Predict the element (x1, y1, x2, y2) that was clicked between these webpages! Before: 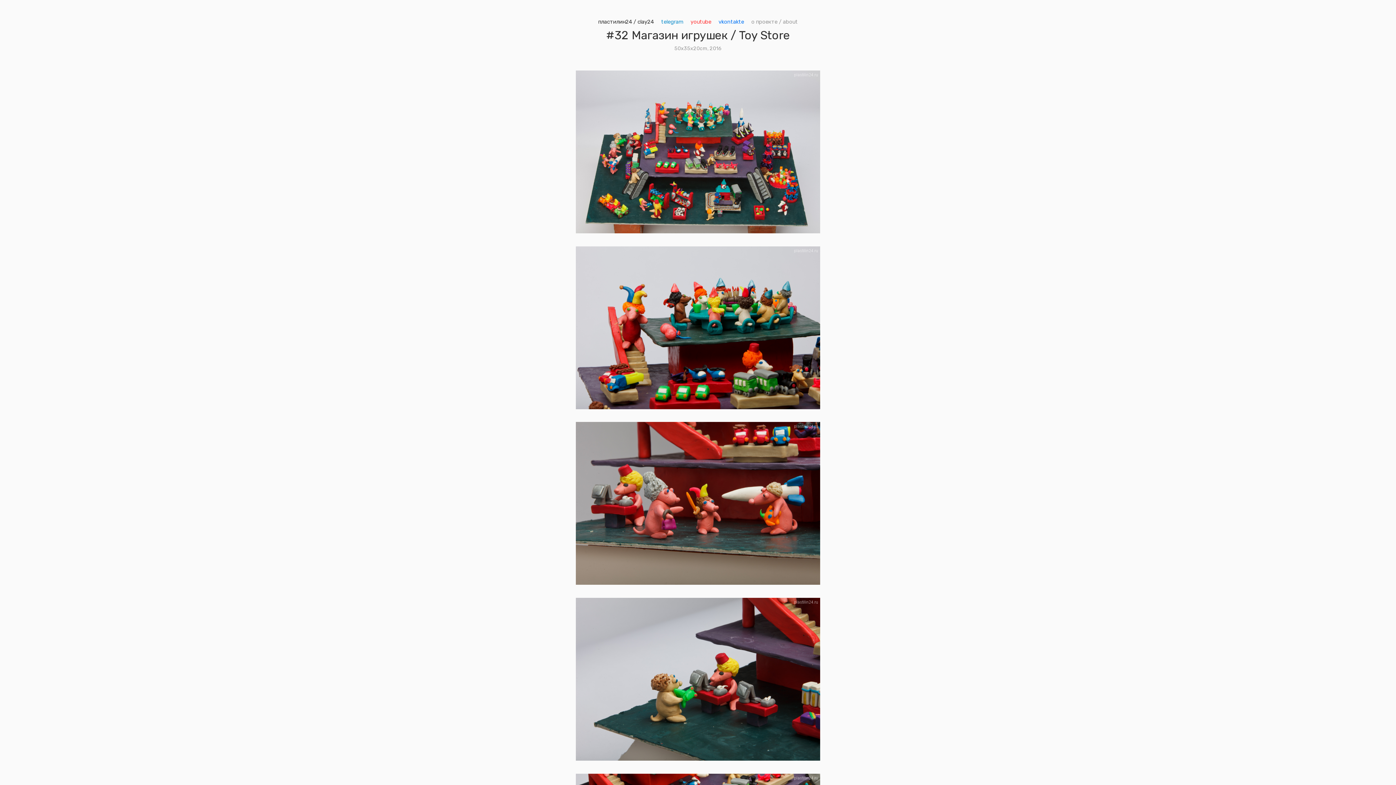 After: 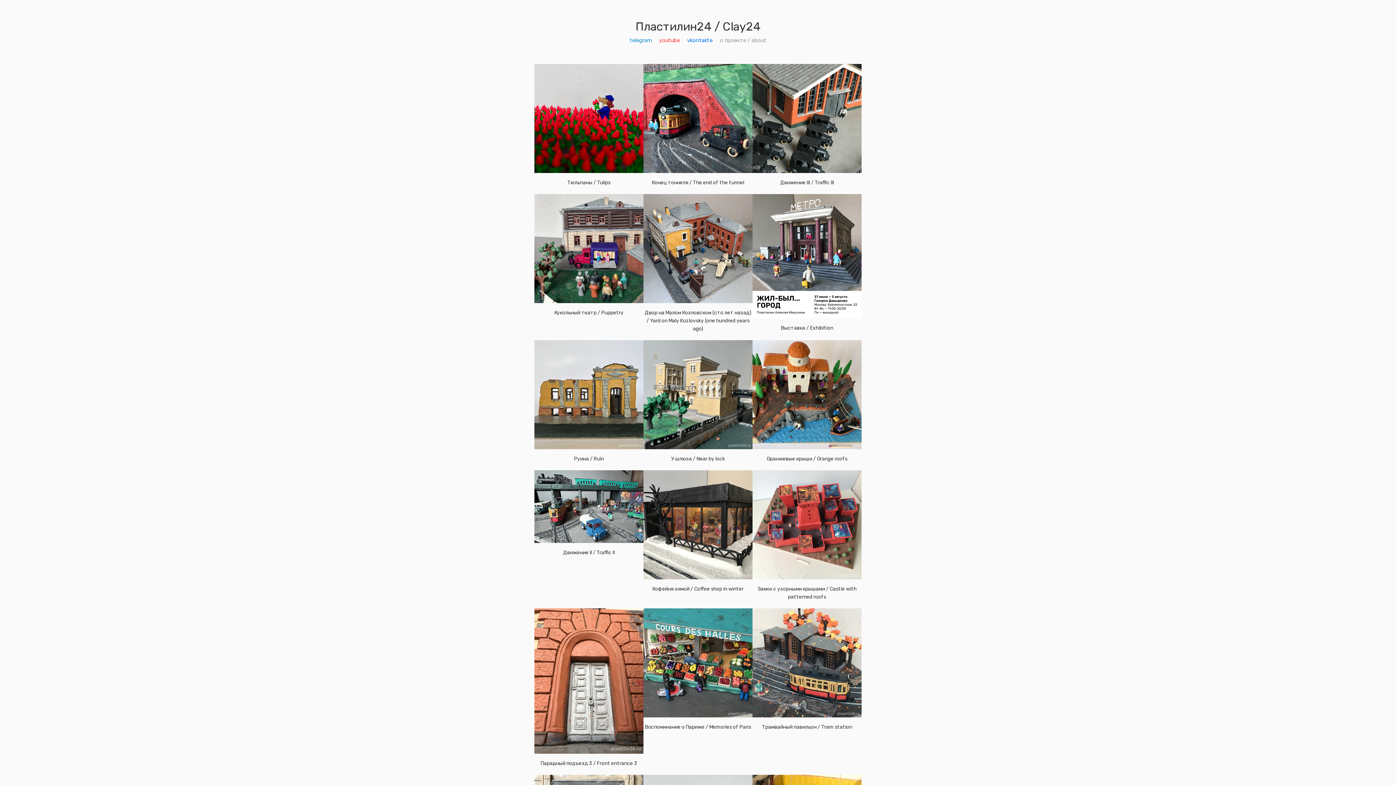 Action: bbox: (595, 15, 656, 28) label: пластилин24 / clay24